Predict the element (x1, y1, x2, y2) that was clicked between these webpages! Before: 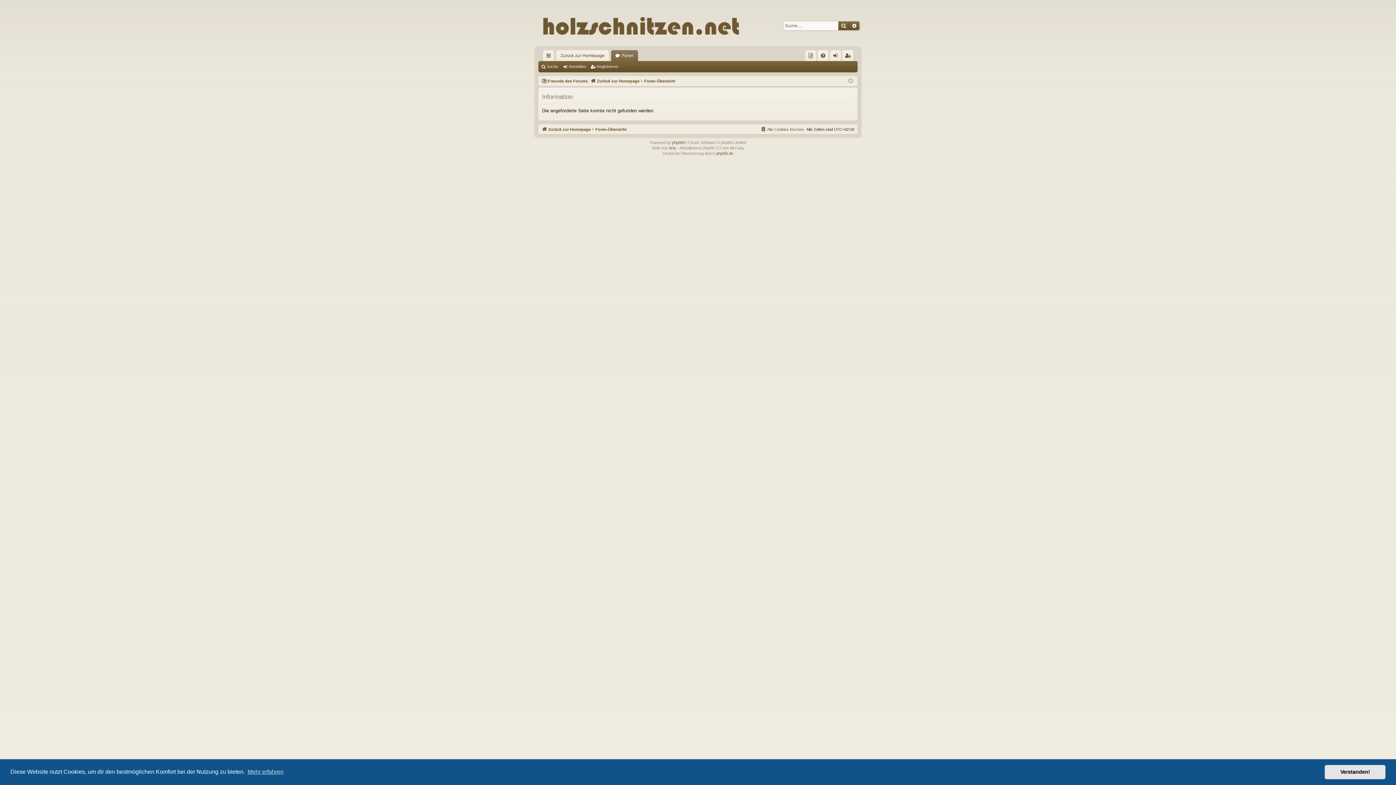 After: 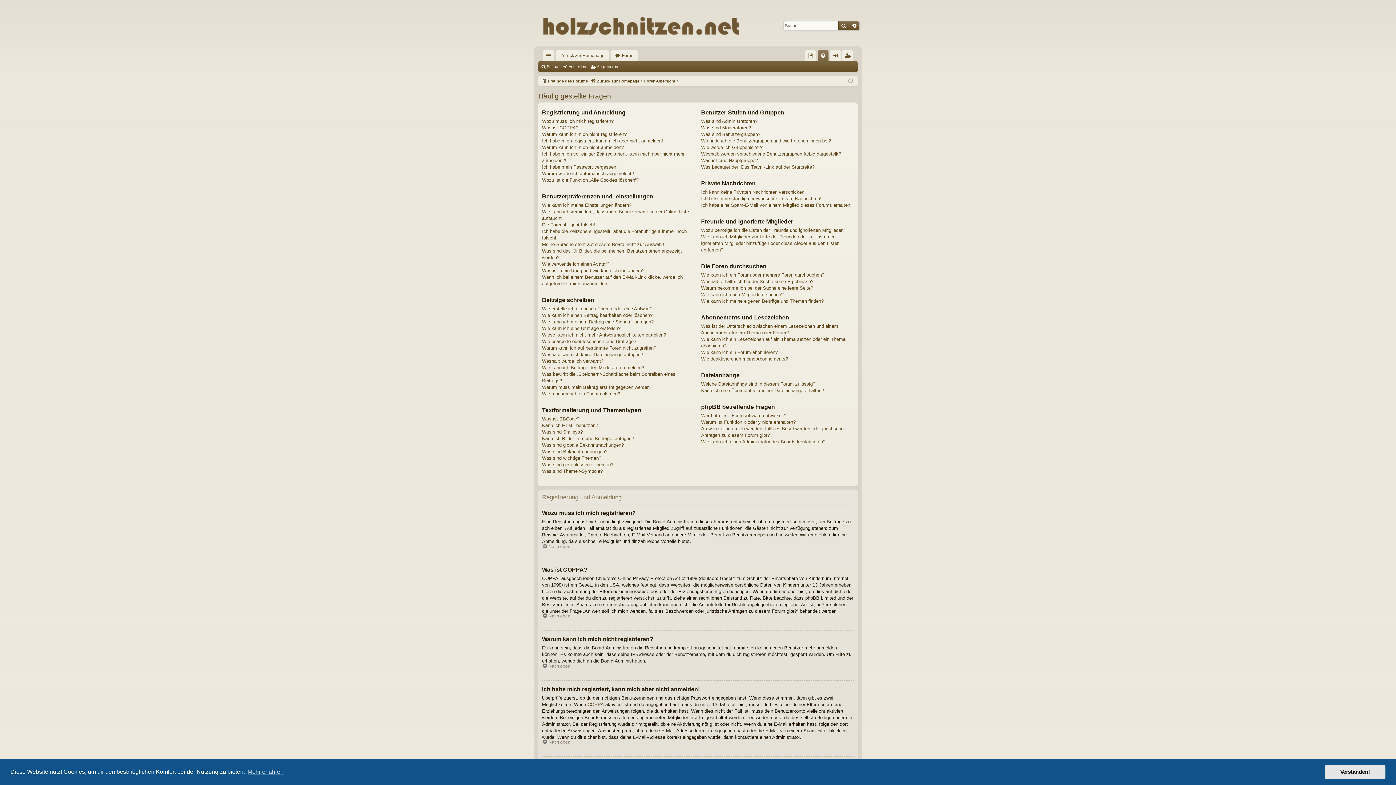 Action: label: FAQ bbox: (817, 50, 828, 61)